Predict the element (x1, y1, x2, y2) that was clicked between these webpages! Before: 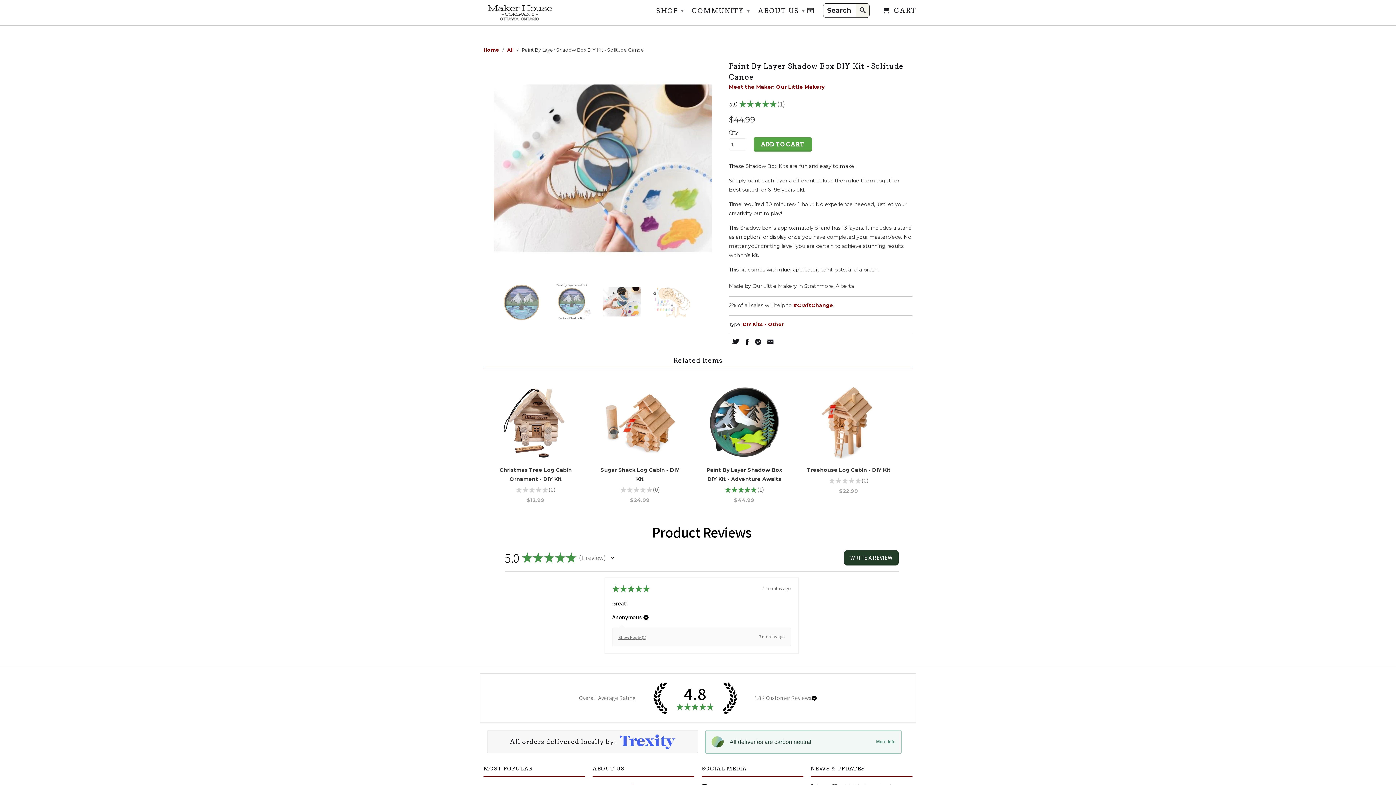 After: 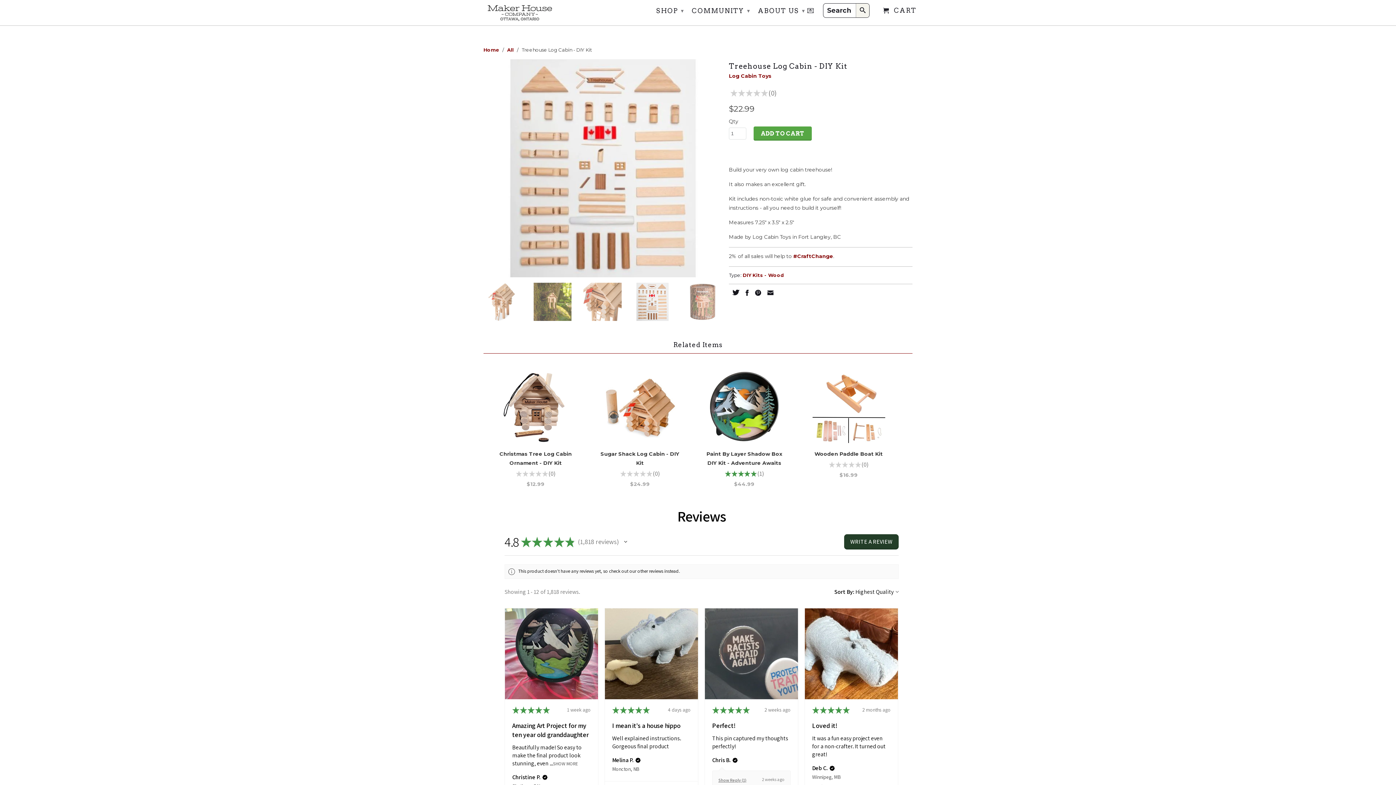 Action: label: Treehouse Log Cabin - DIY Kit
undefined
★
★
★
★
★
★
0
0
$22.99 bbox: (806, 386, 890, 498)